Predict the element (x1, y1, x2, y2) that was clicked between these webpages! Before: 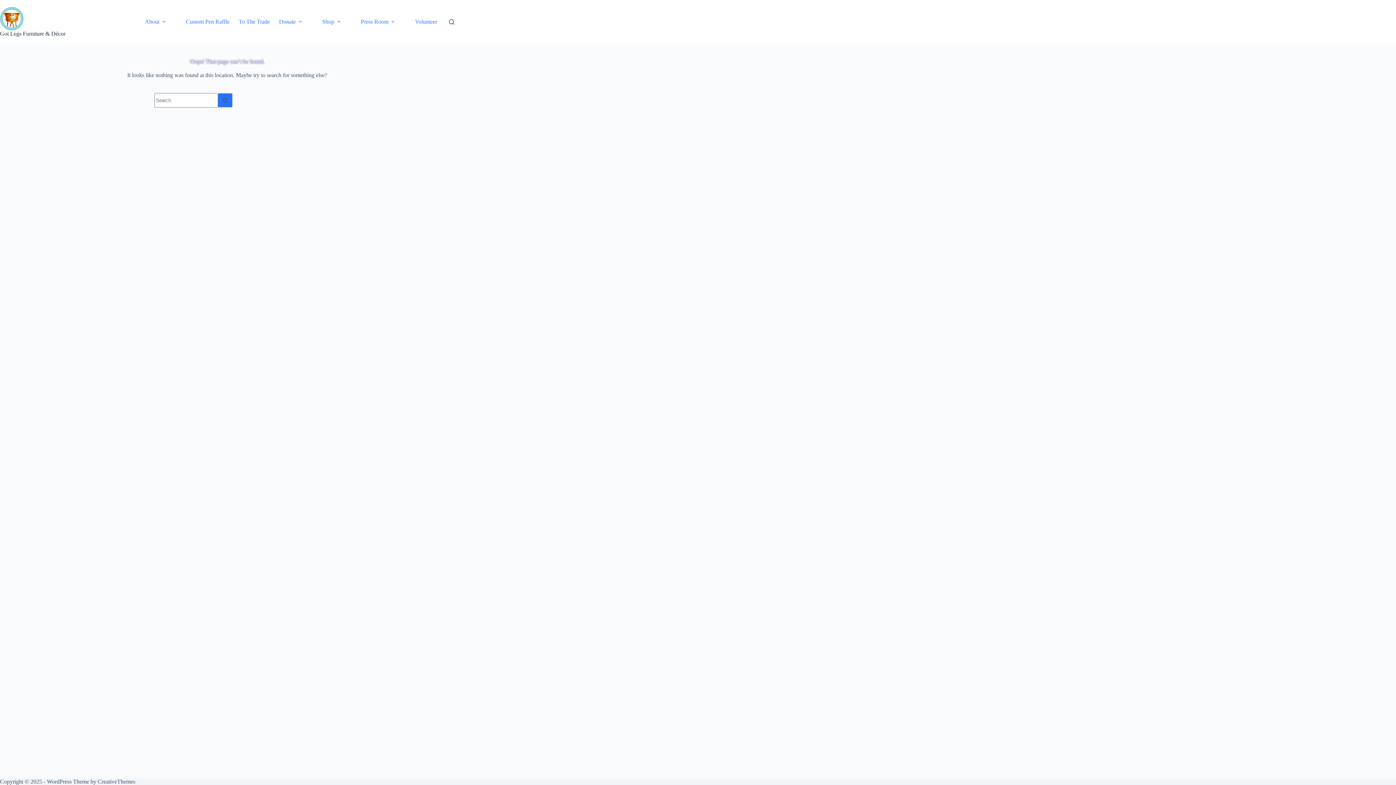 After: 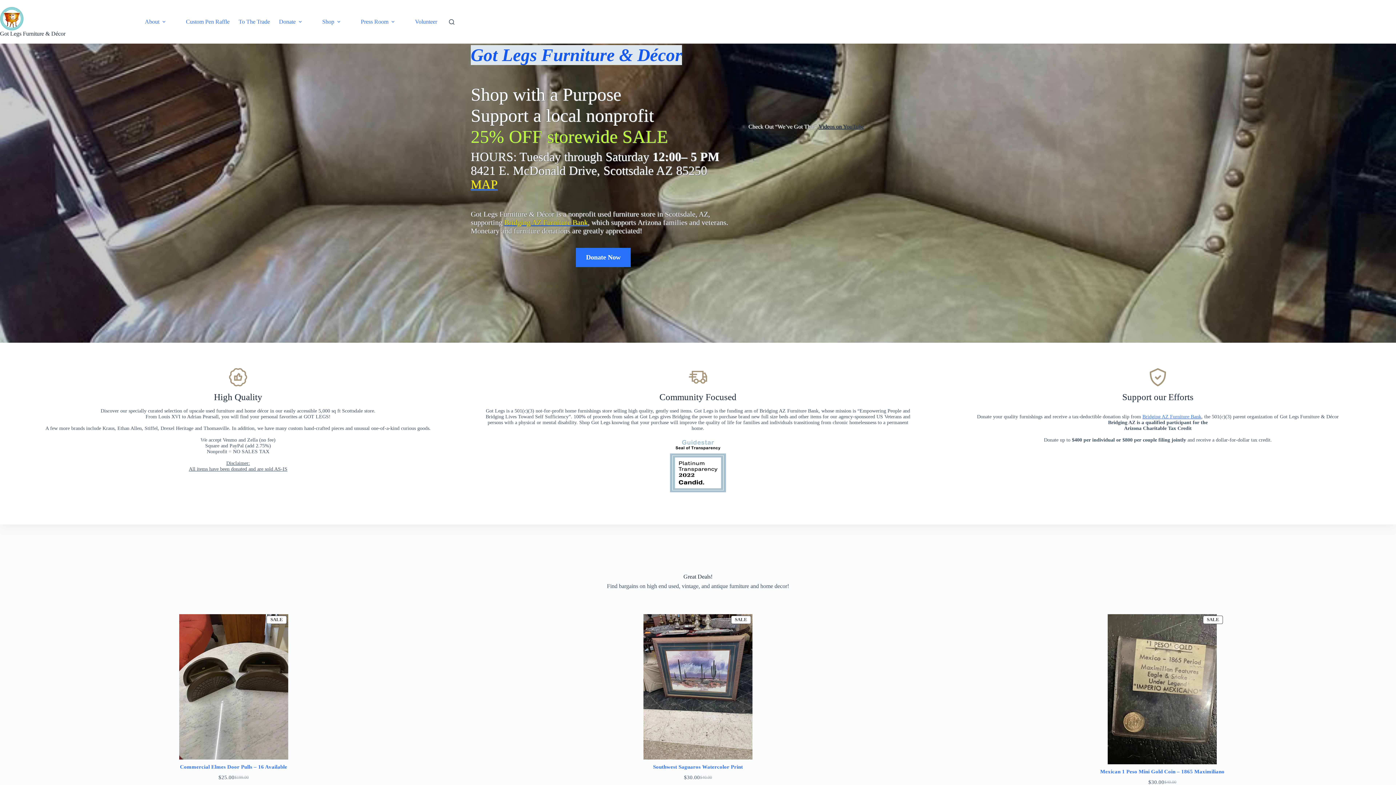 Action: bbox: (0, 6, 65, 30)